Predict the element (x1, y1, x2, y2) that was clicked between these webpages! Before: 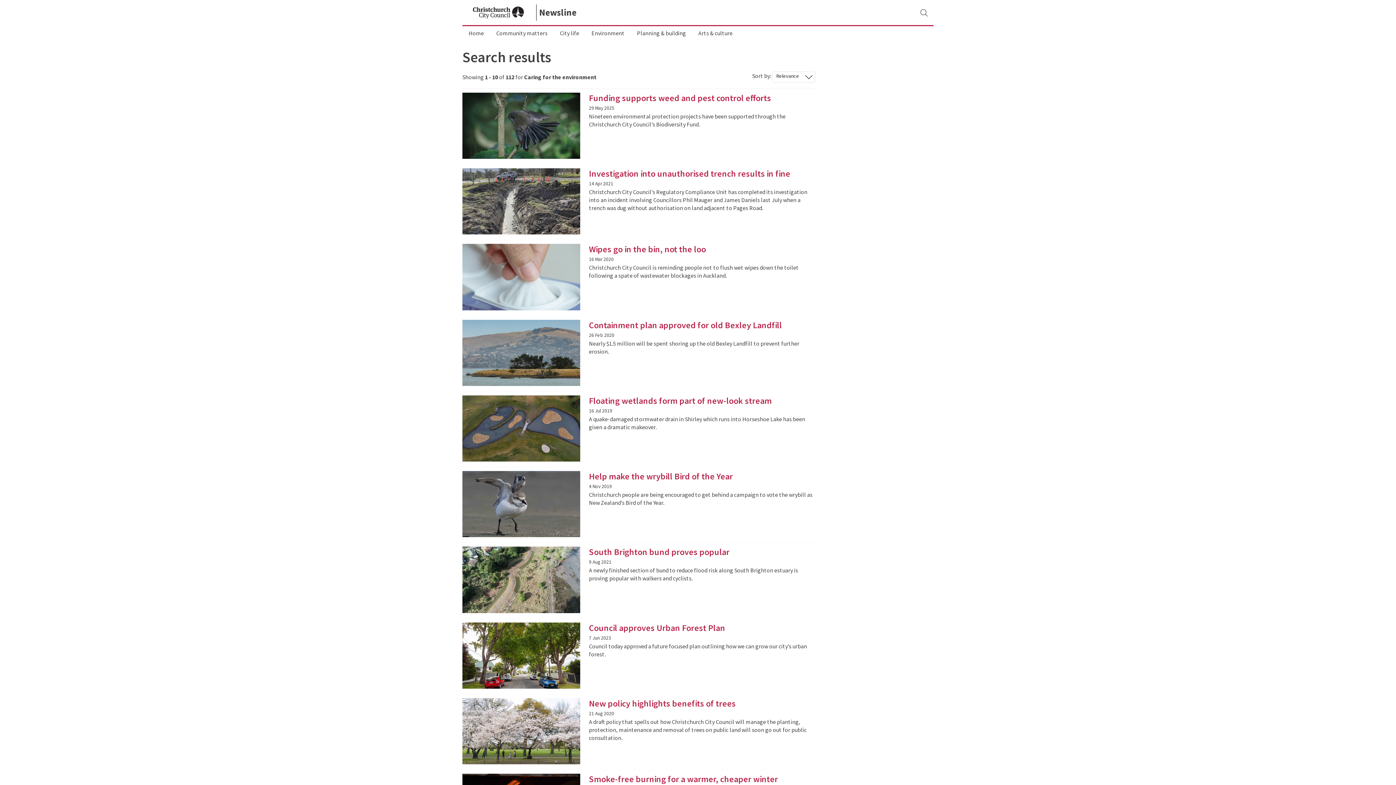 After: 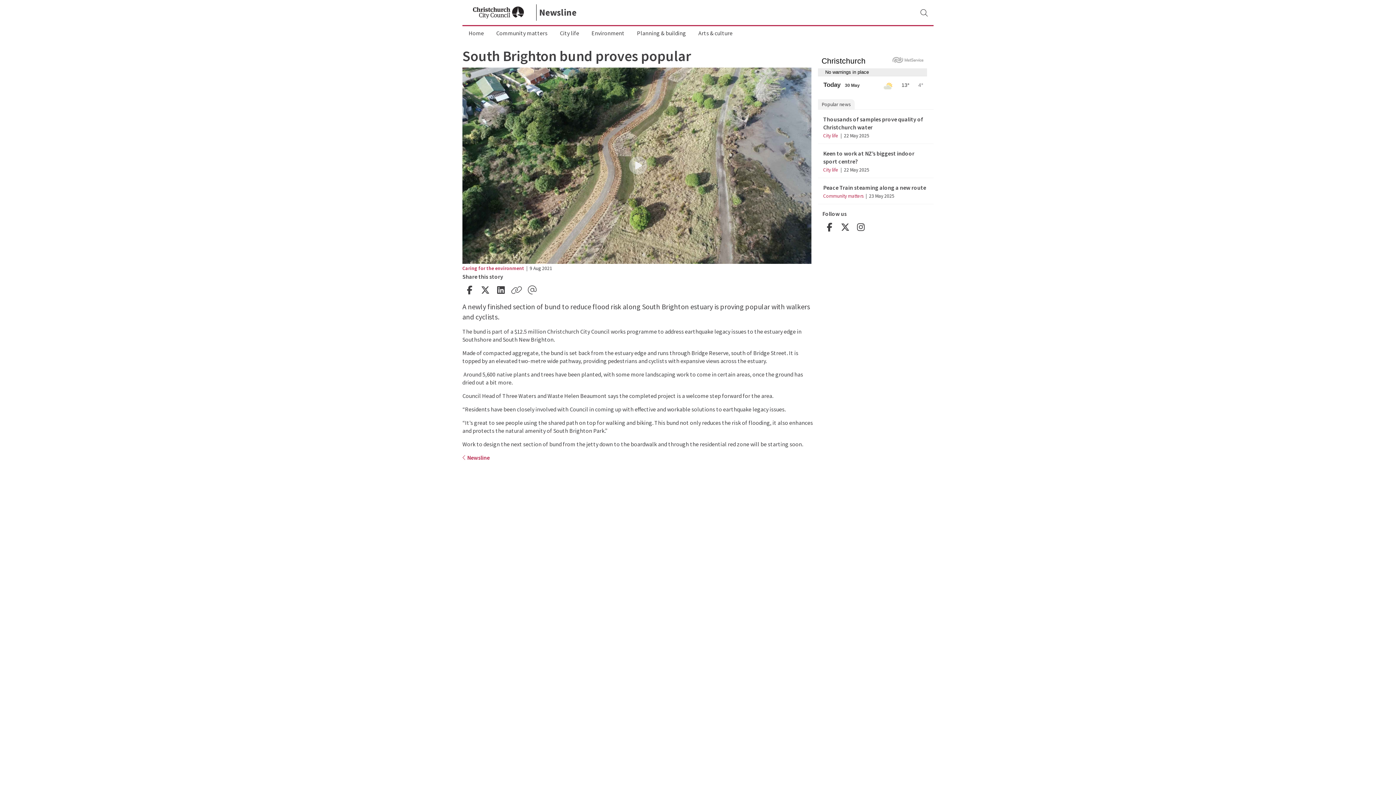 Action: label: South Brighton bund proves popular bbox: (589, 547, 815, 557)